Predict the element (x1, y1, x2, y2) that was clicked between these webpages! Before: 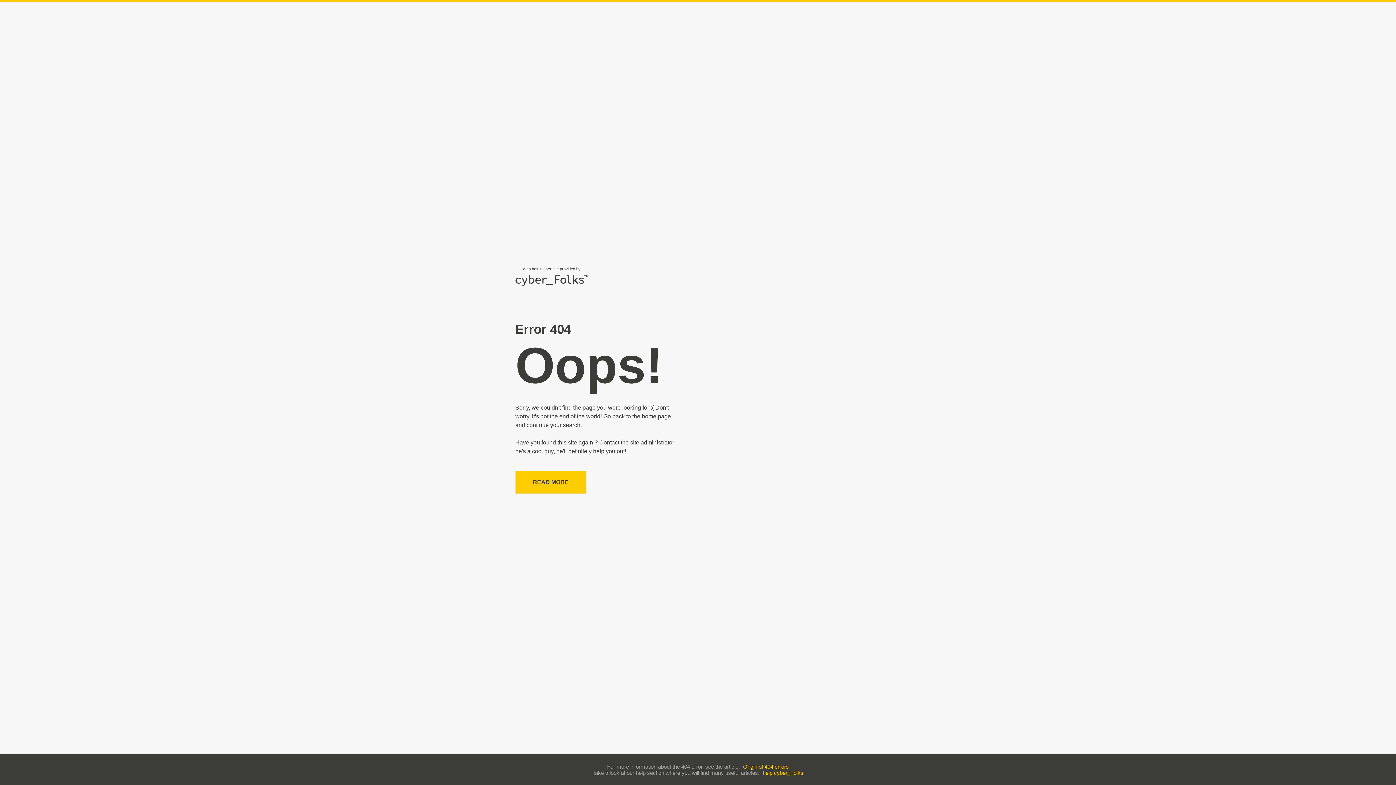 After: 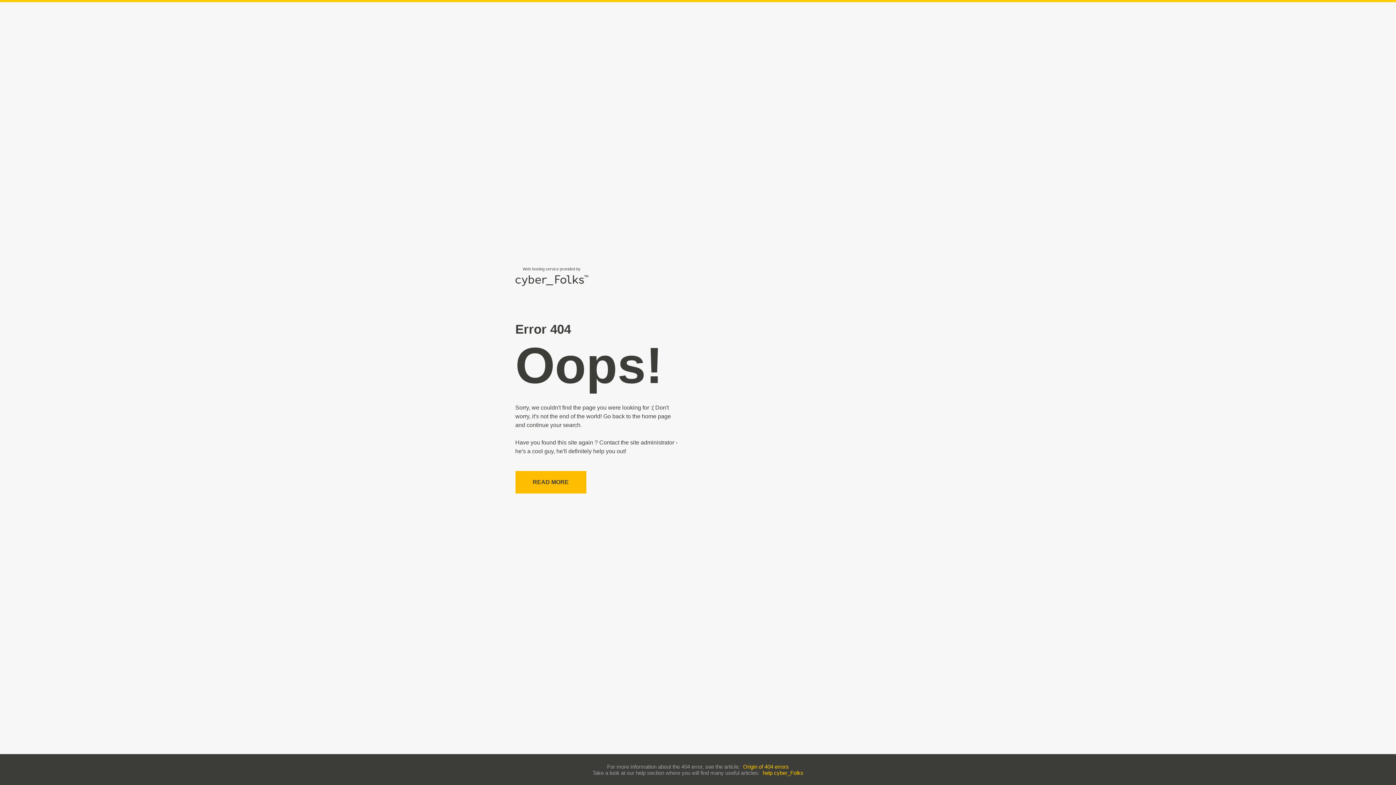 Action: bbox: (515, 471, 586, 493) label: READ MORE